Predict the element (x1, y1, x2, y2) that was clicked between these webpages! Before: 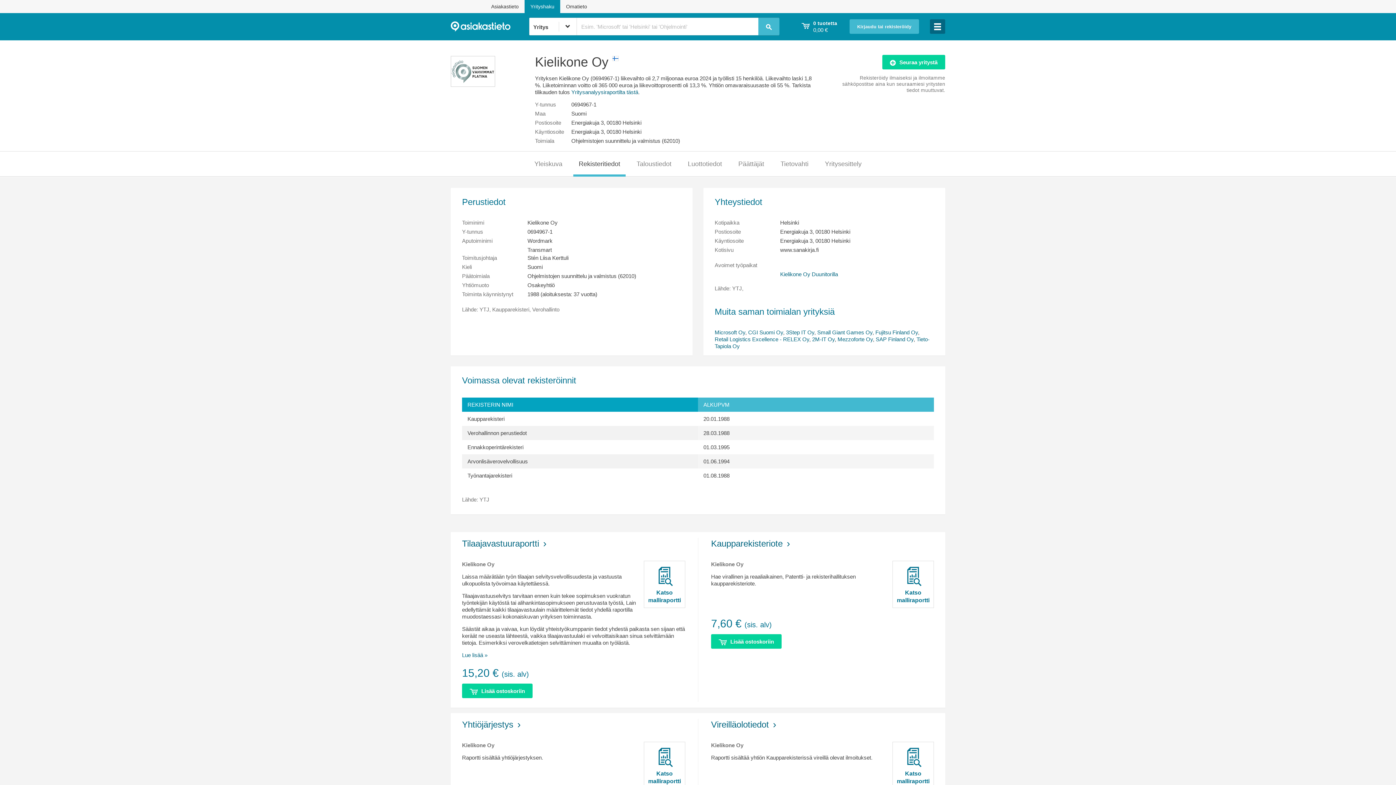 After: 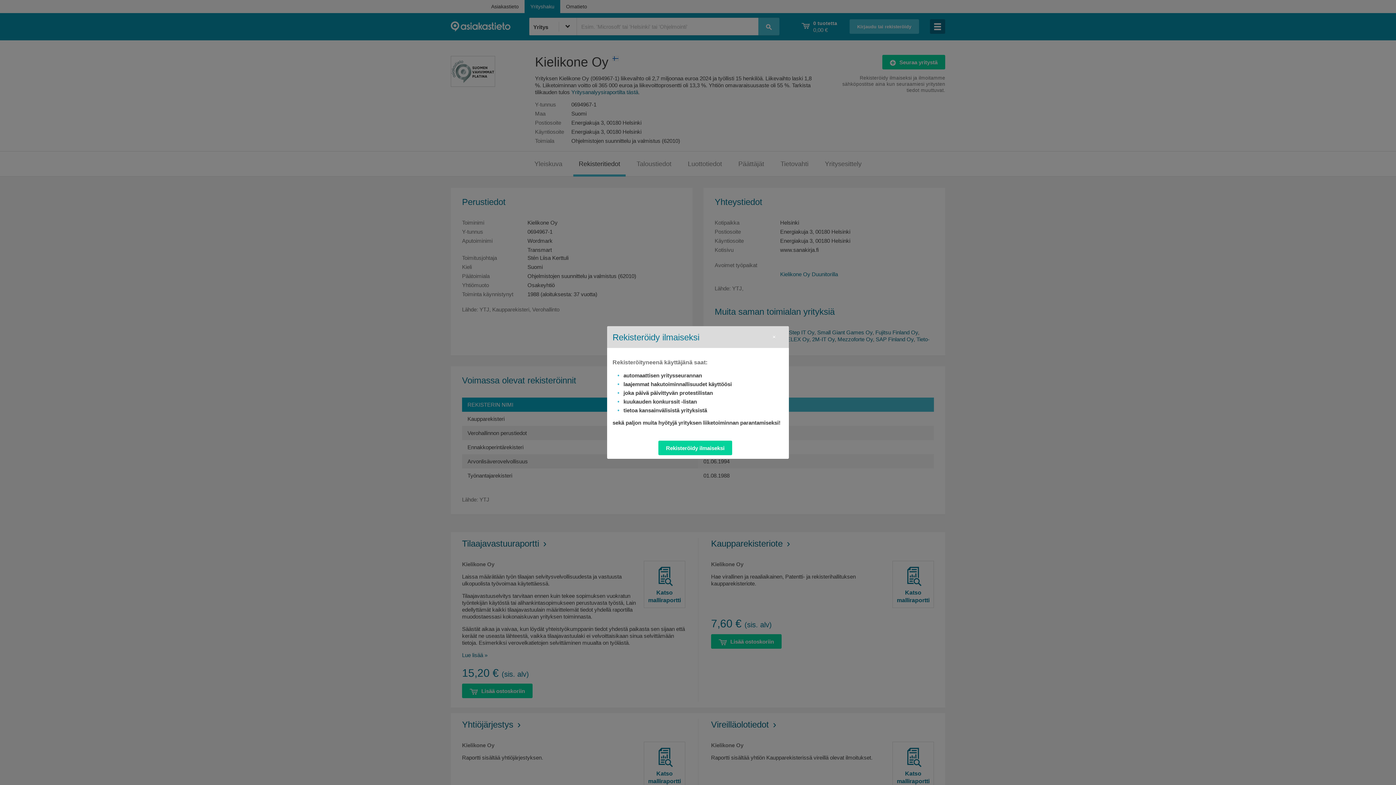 Action: label: Kielikone Oy Duunitorilla bbox: (780, 271, 838, 277)